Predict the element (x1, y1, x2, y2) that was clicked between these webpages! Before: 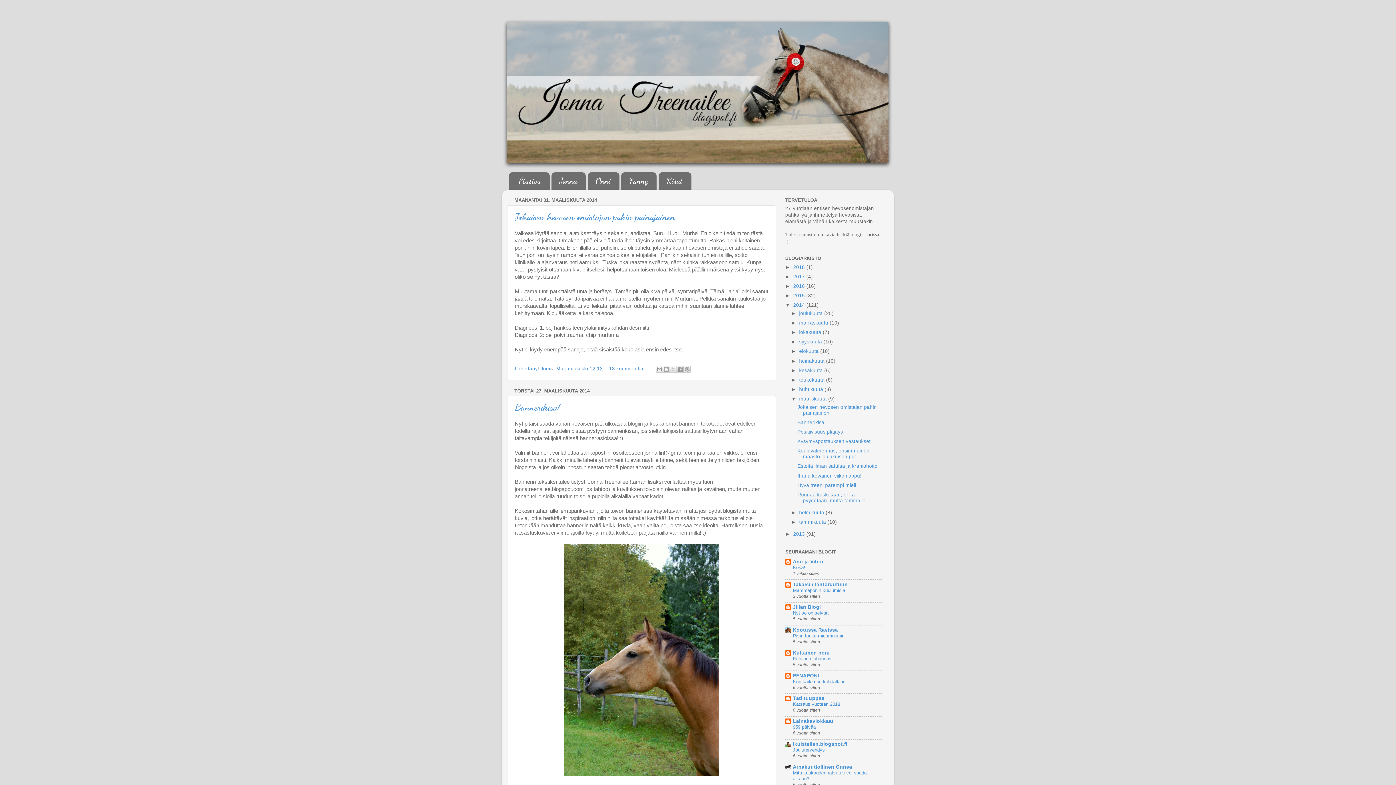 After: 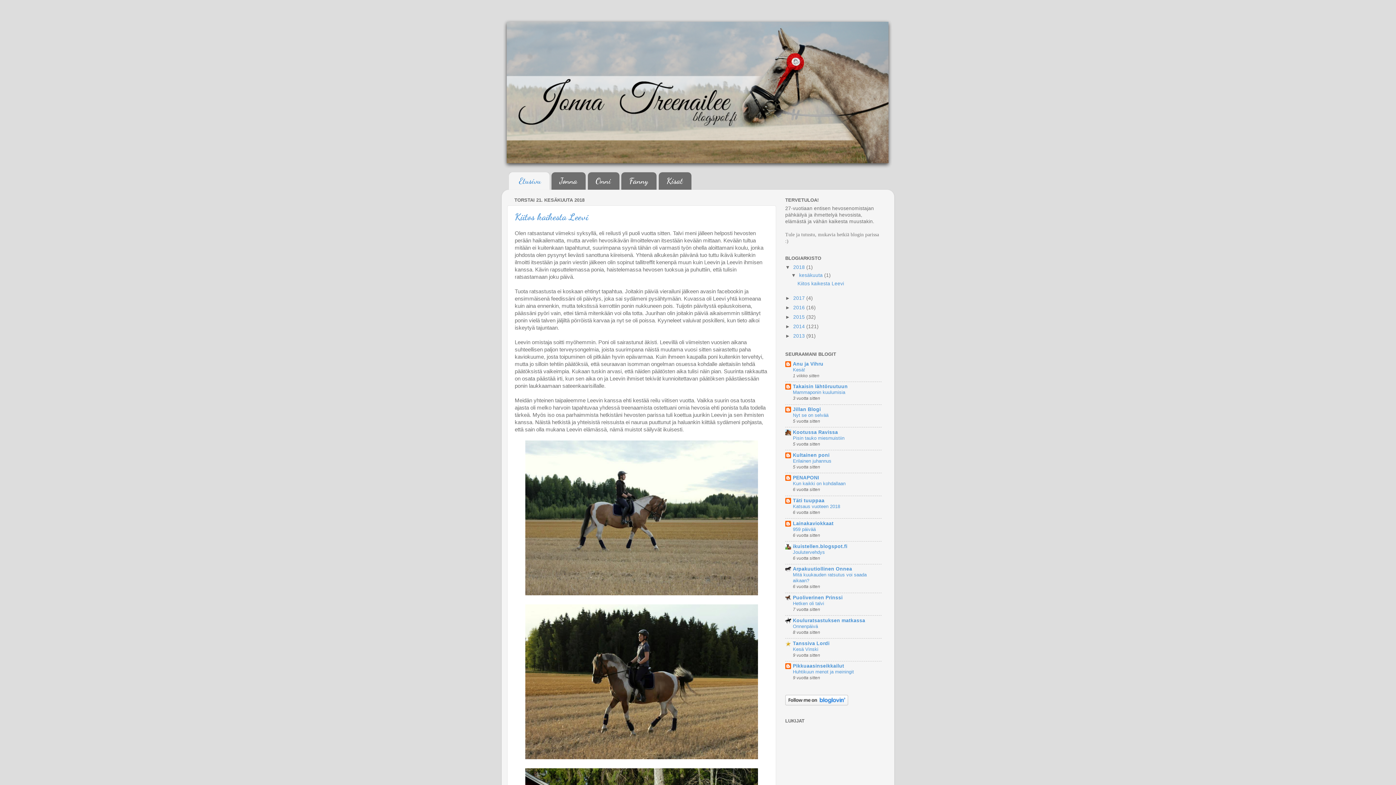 Action: label: Etusivu bbox: (509, 172, 549, 189)